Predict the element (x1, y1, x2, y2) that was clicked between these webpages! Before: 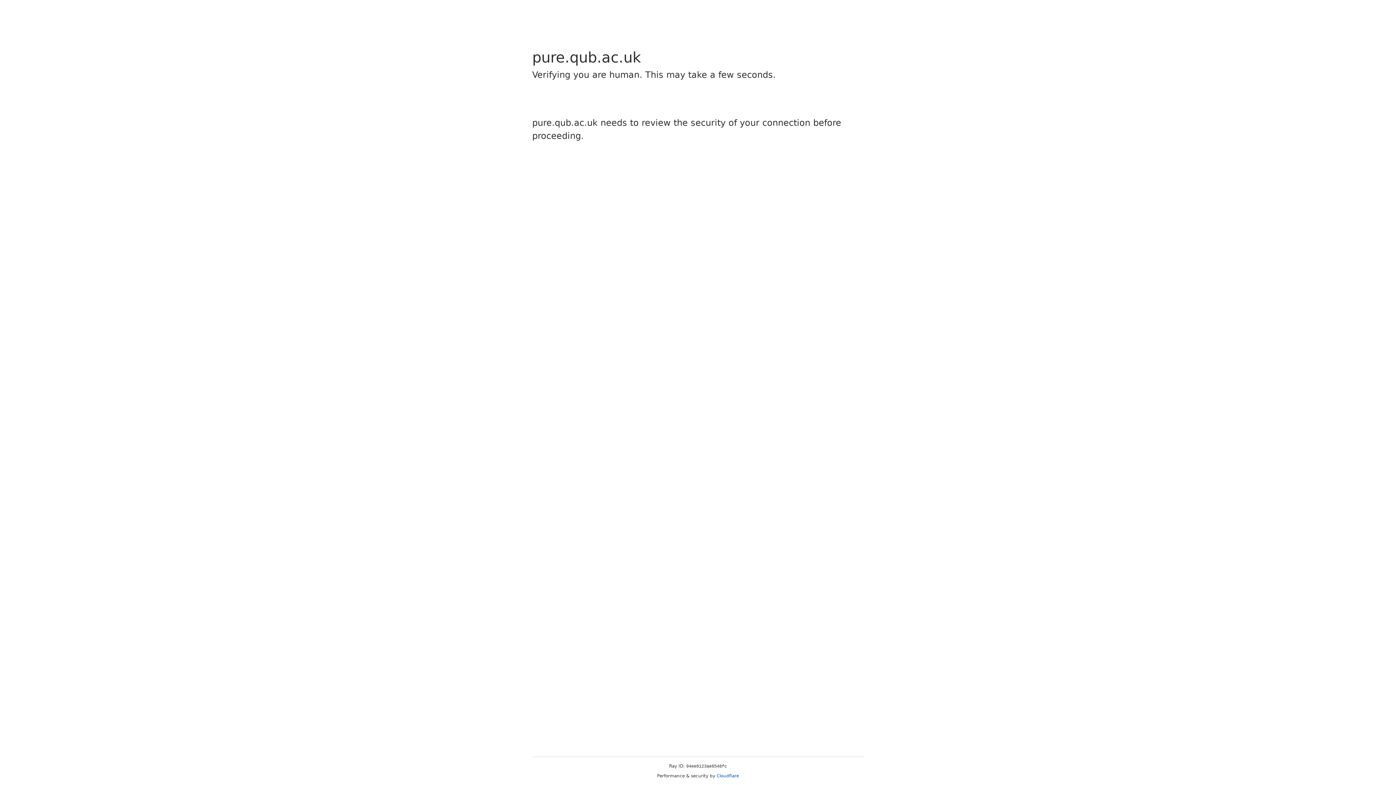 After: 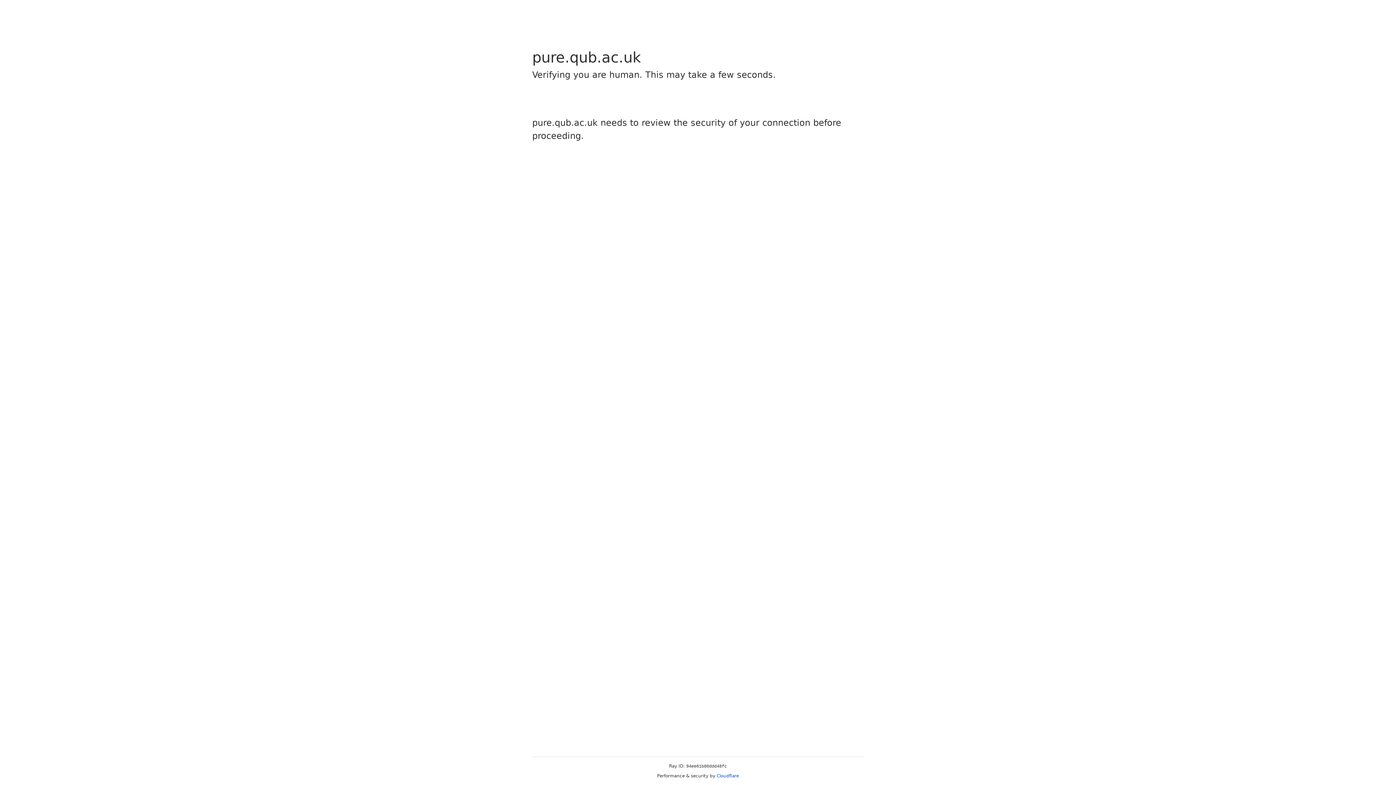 Action: label: Cloudflare bbox: (716, 773, 739, 778)